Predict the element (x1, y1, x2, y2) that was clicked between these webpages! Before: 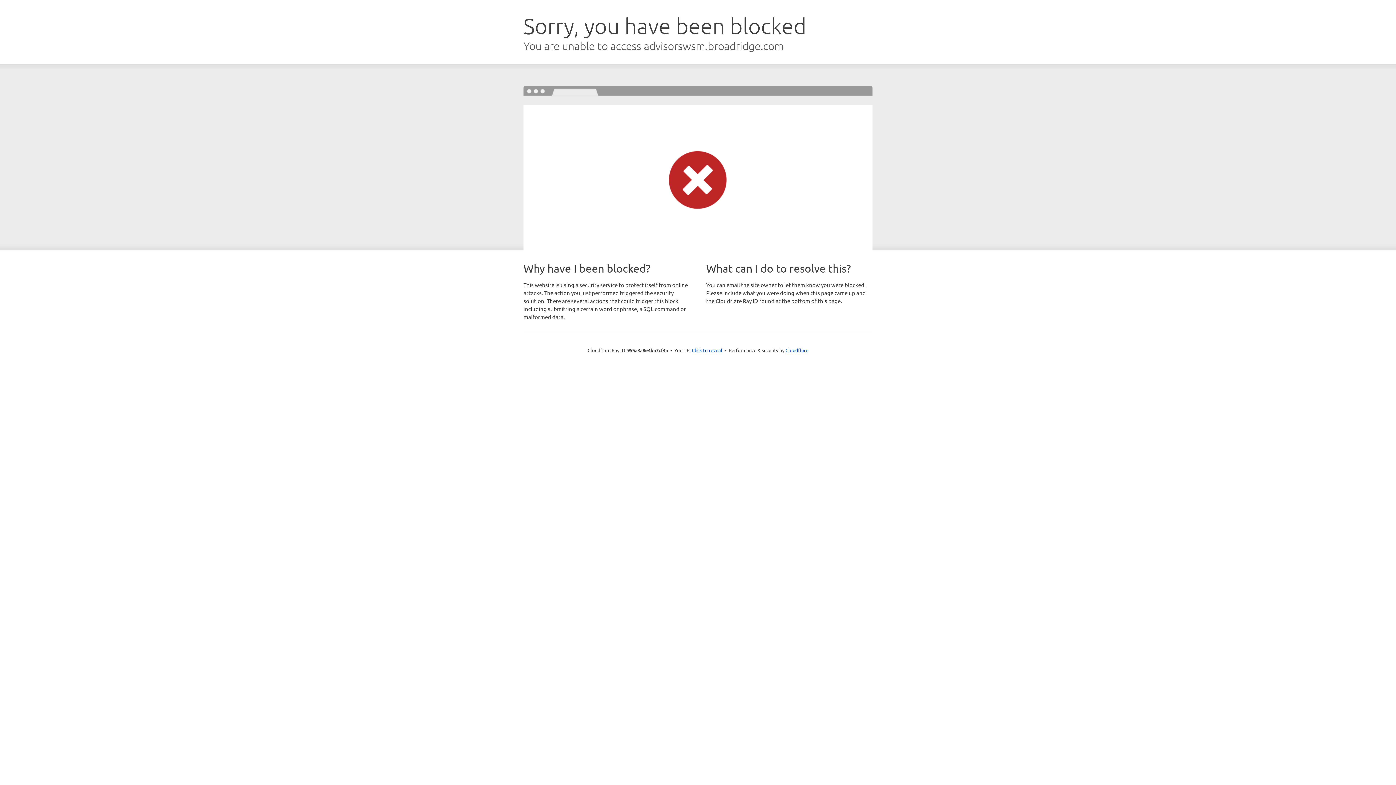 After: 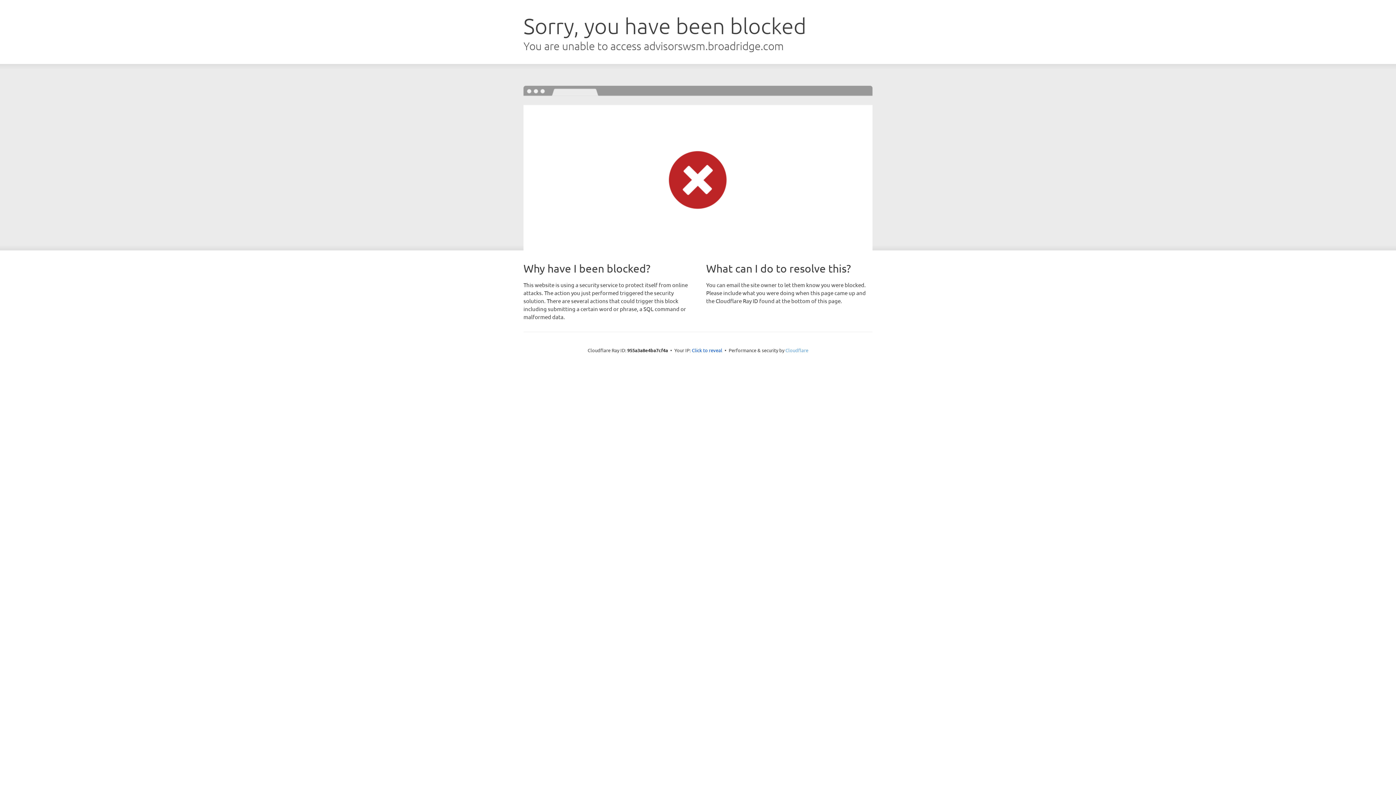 Action: label: Cloudflare bbox: (785, 347, 808, 353)